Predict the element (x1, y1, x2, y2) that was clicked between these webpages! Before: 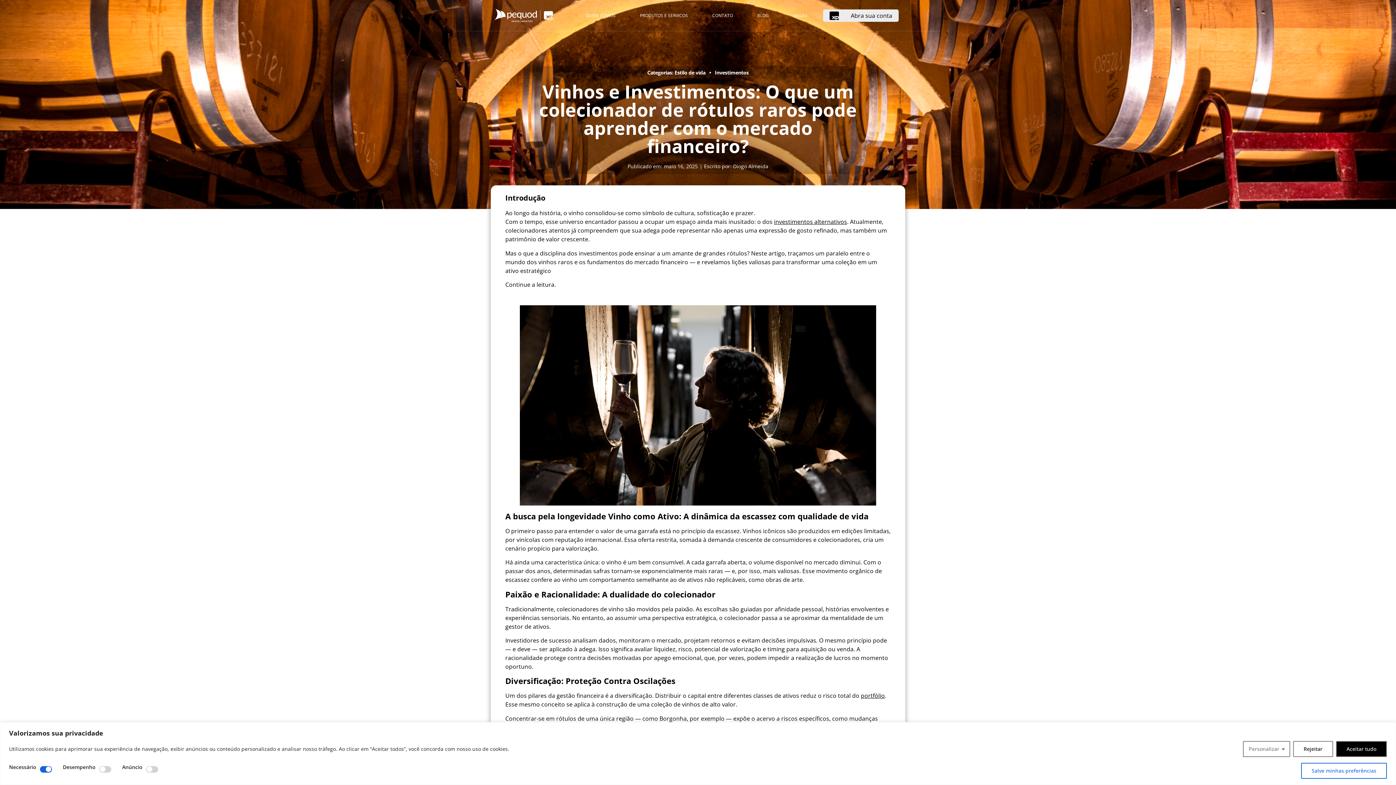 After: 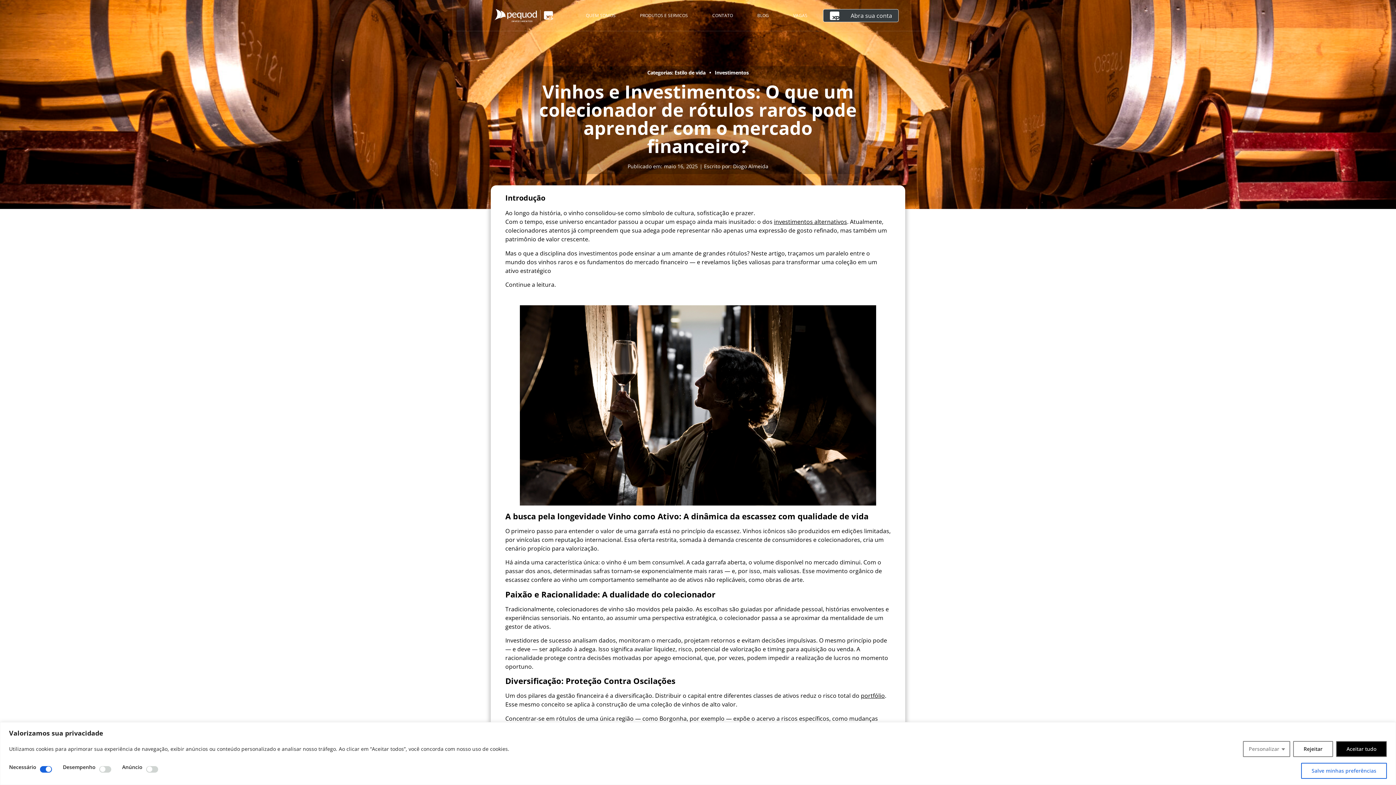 Action: bbox: (823, 9, 899, 21) label: Abra sua conta